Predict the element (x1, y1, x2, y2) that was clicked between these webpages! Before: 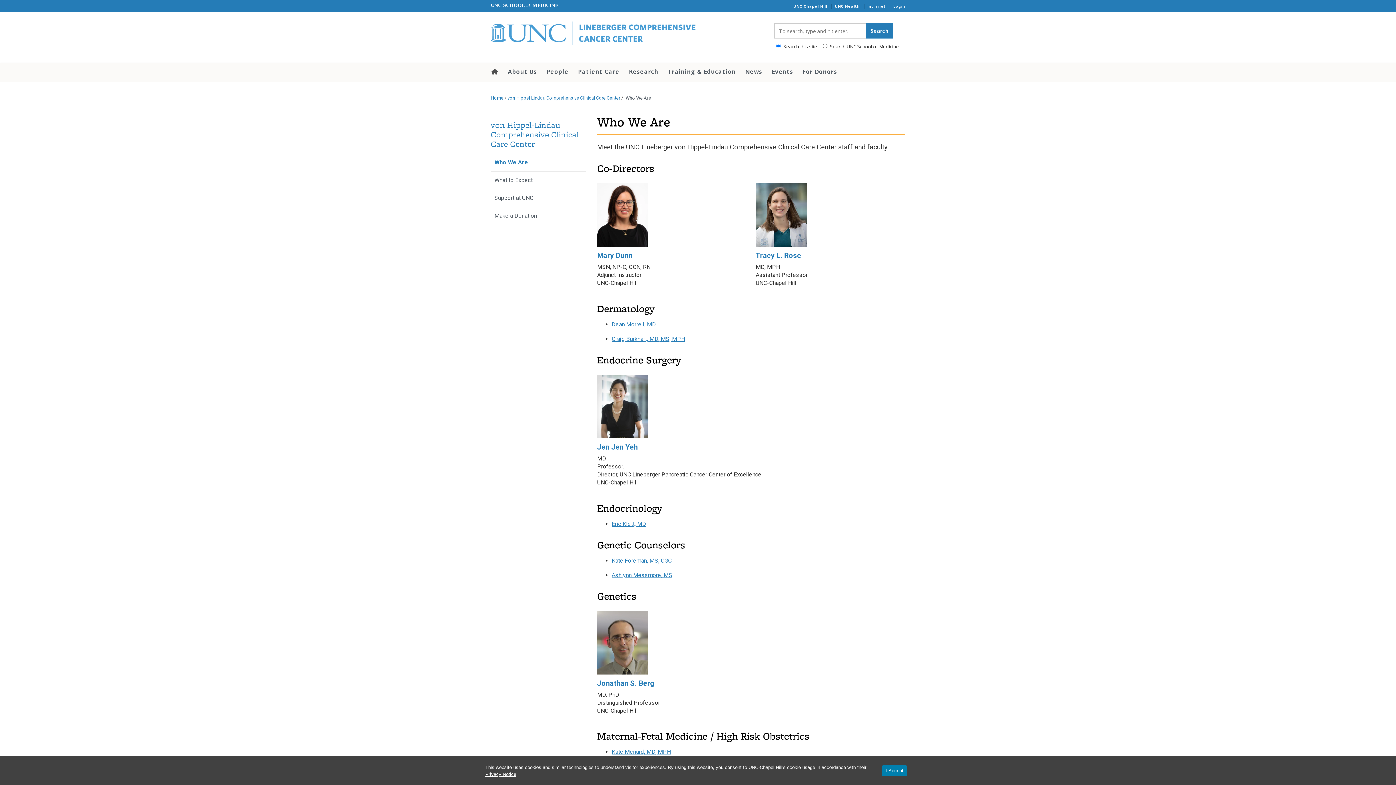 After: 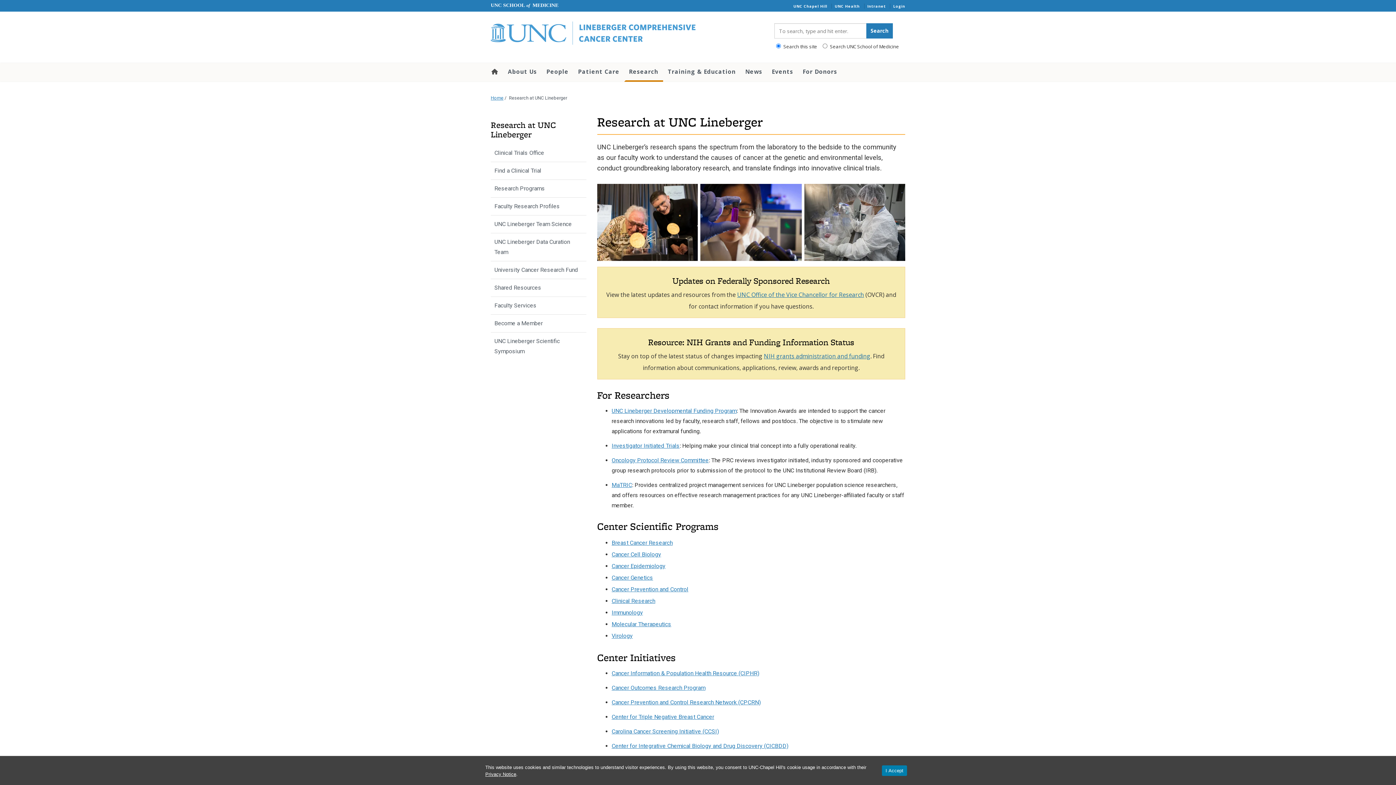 Action: bbox: (624, 62, 663, 80) label: Research